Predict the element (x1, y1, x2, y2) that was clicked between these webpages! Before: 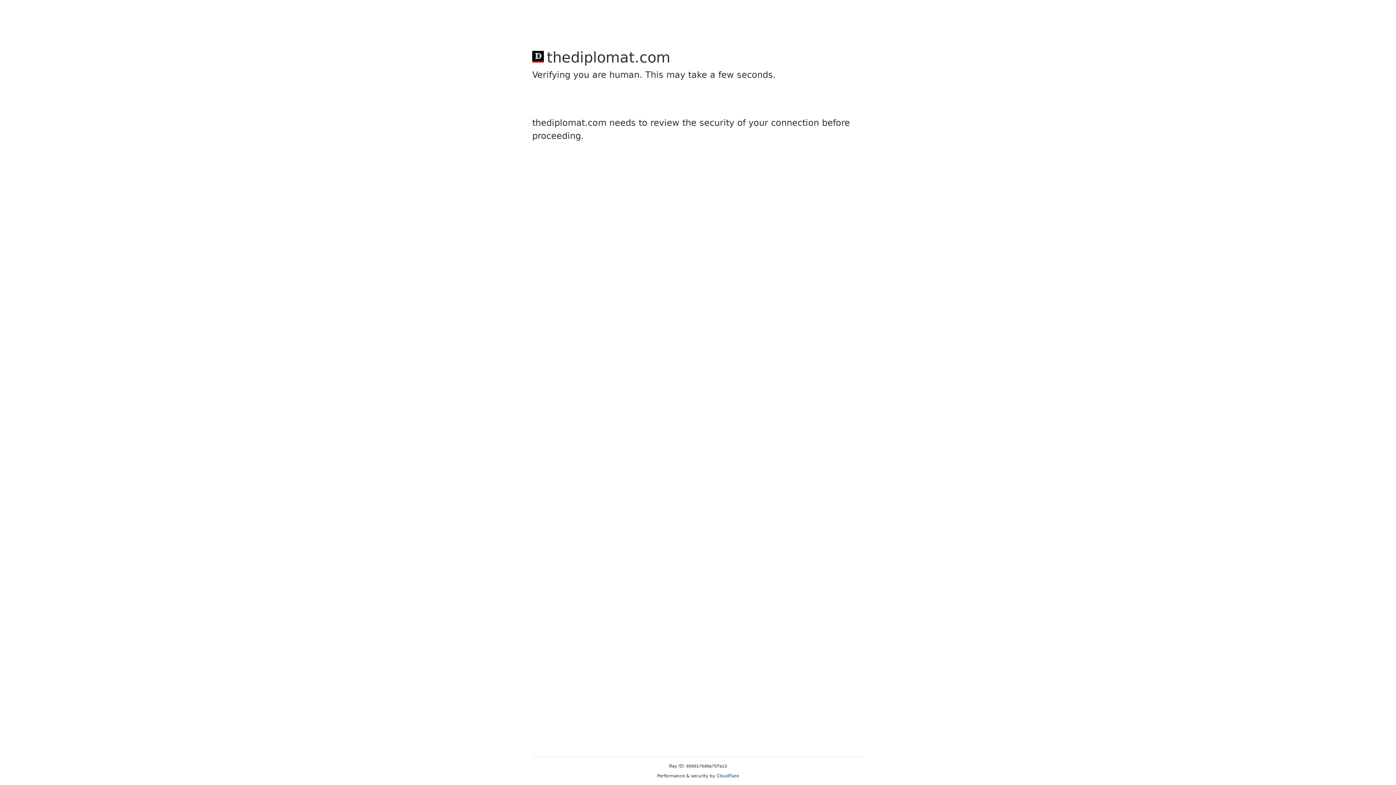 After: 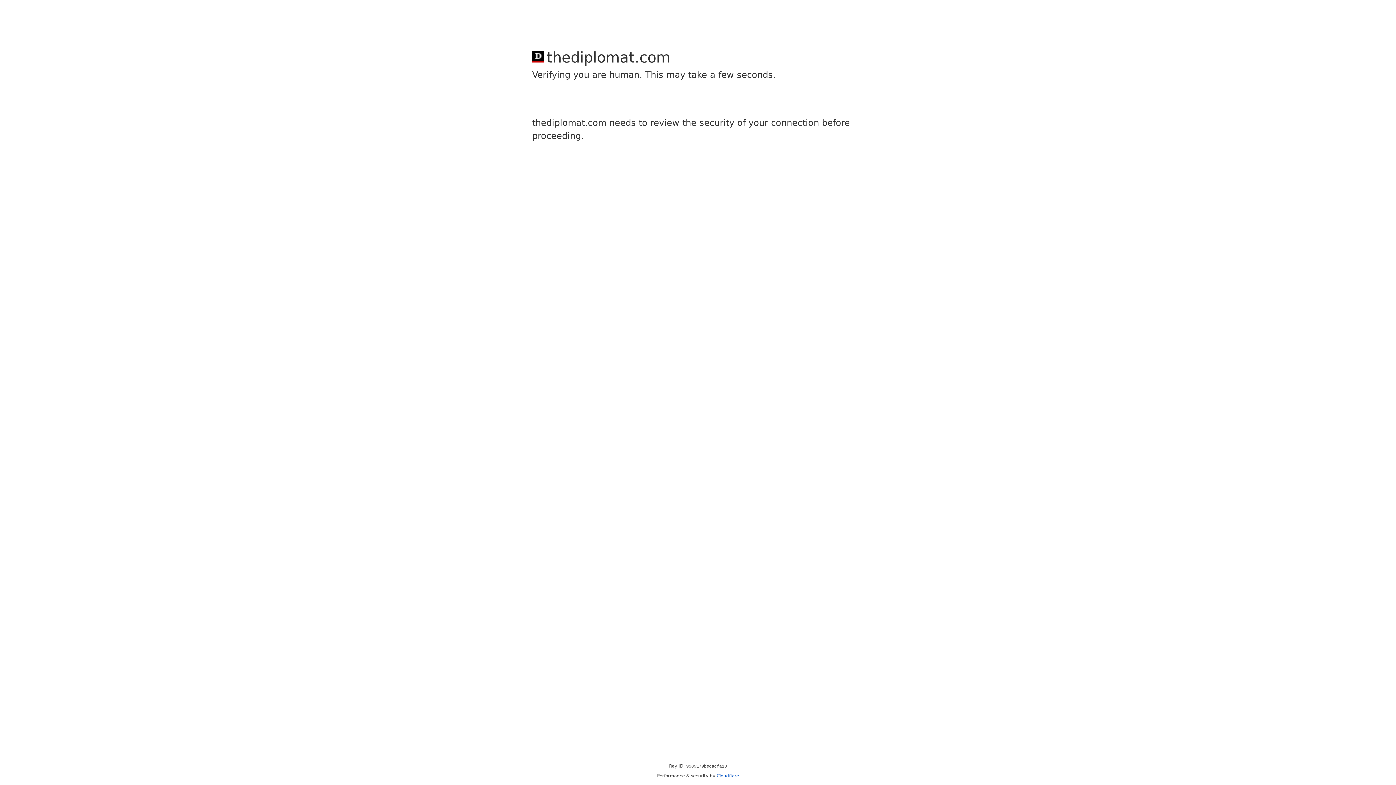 Action: bbox: (716, 773, 739, 778) label: Cloudflare